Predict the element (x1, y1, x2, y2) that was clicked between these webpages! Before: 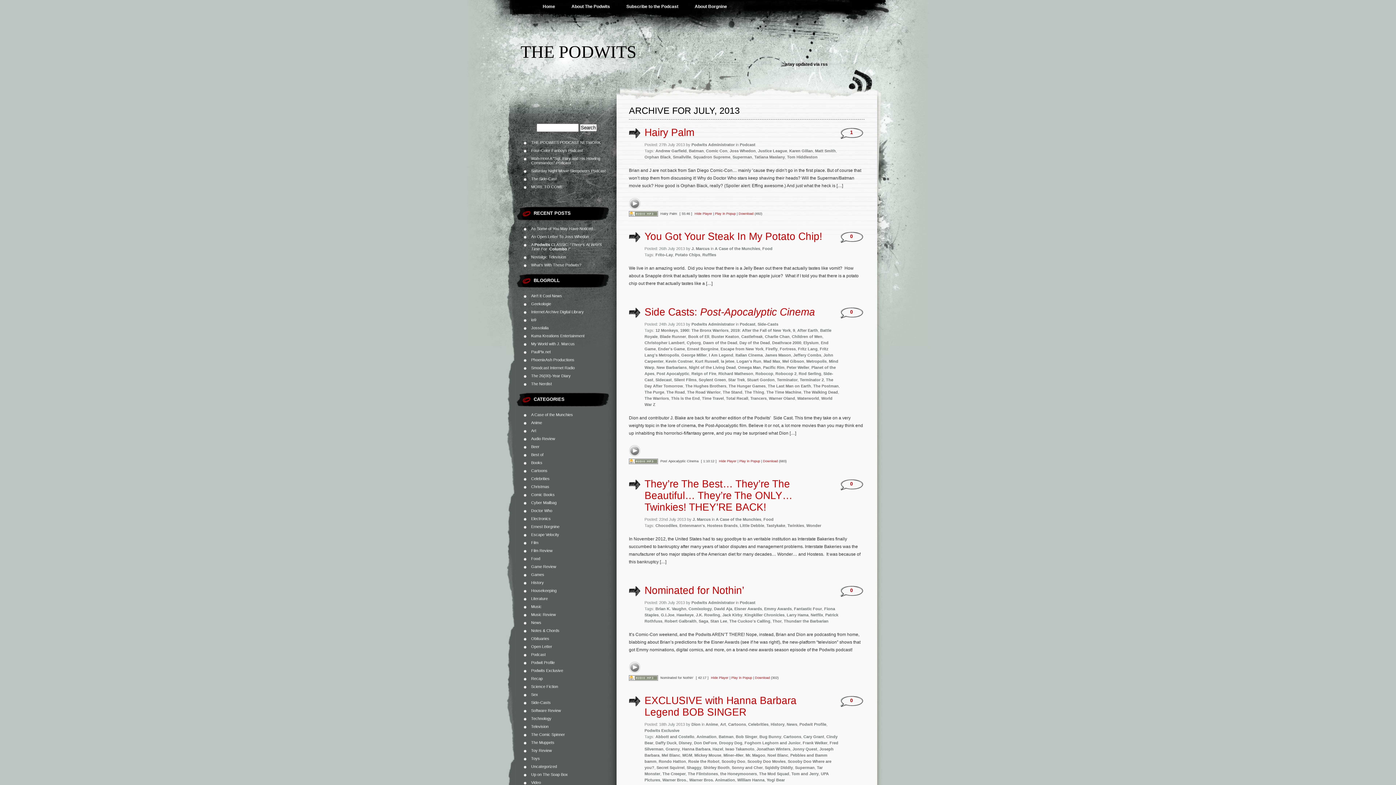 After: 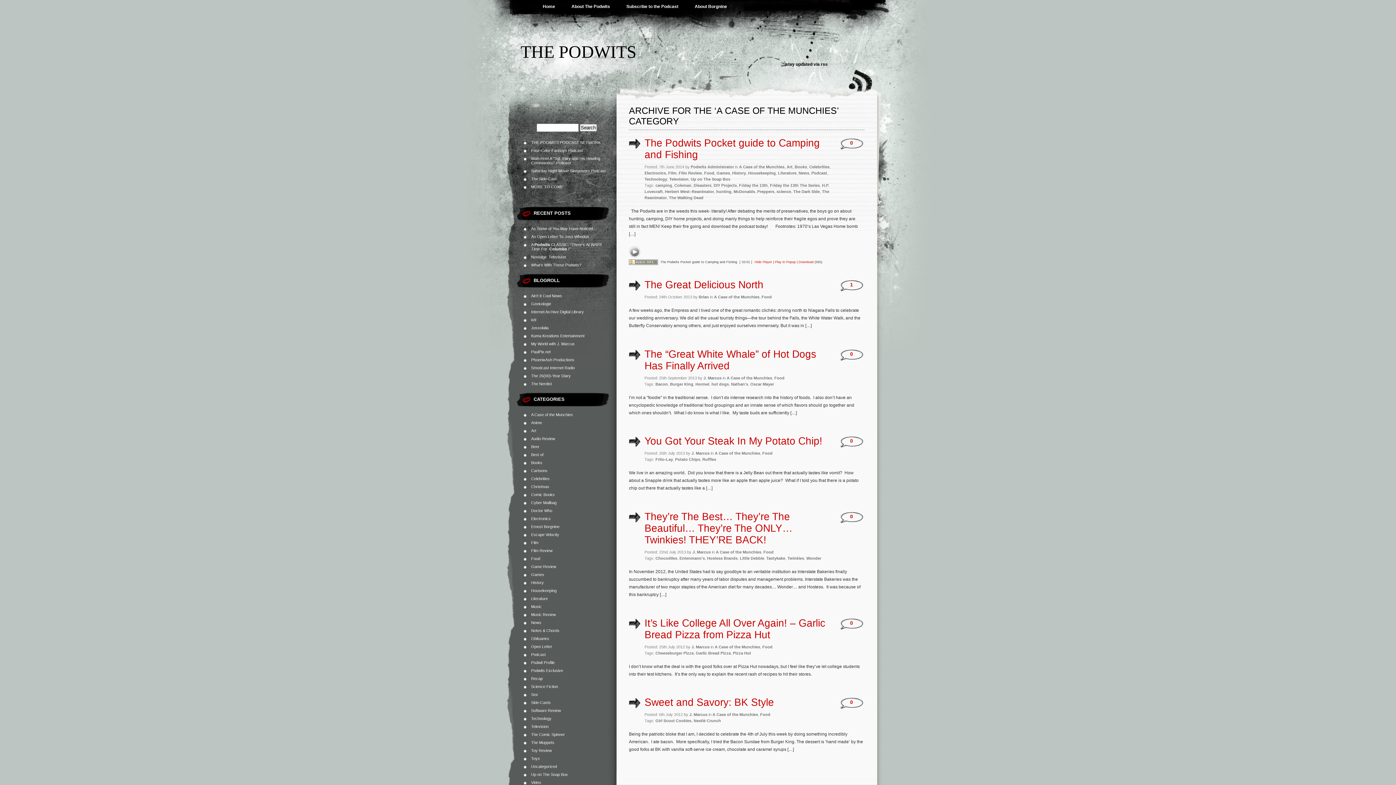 Action: bbox: (714, 246, 760, 250) label: A Case of the Munchies